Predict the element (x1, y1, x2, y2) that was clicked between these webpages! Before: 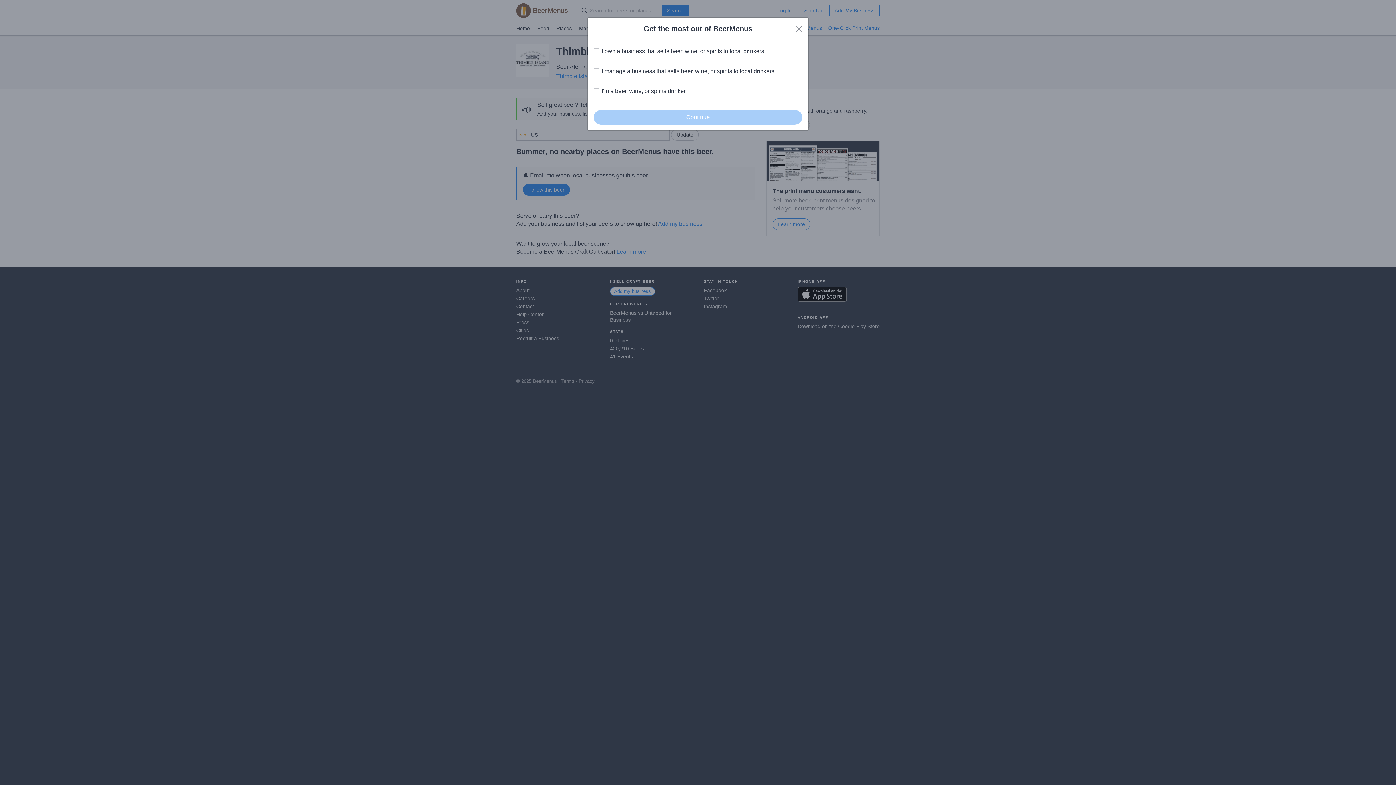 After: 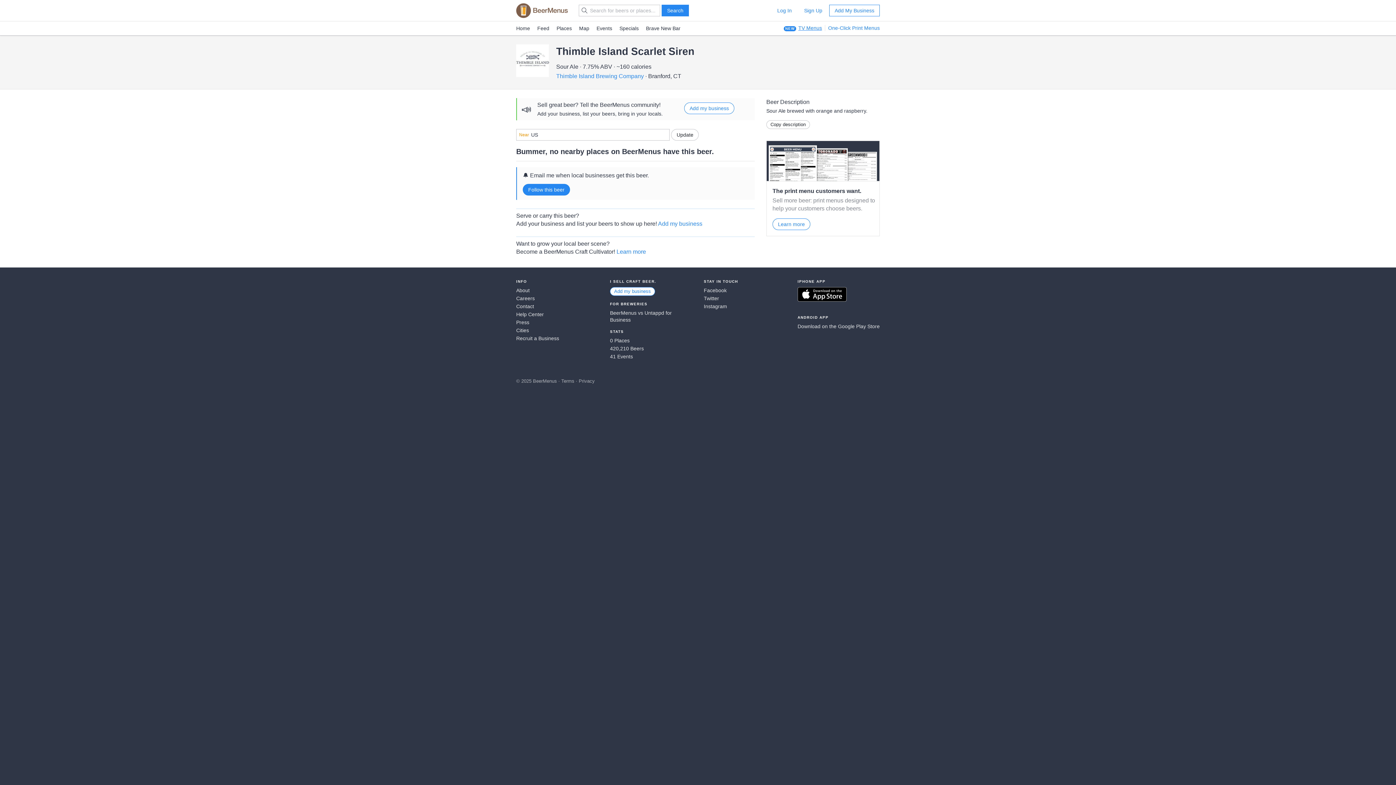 Action: label: Close bbox: (796, 25, 802, 32)